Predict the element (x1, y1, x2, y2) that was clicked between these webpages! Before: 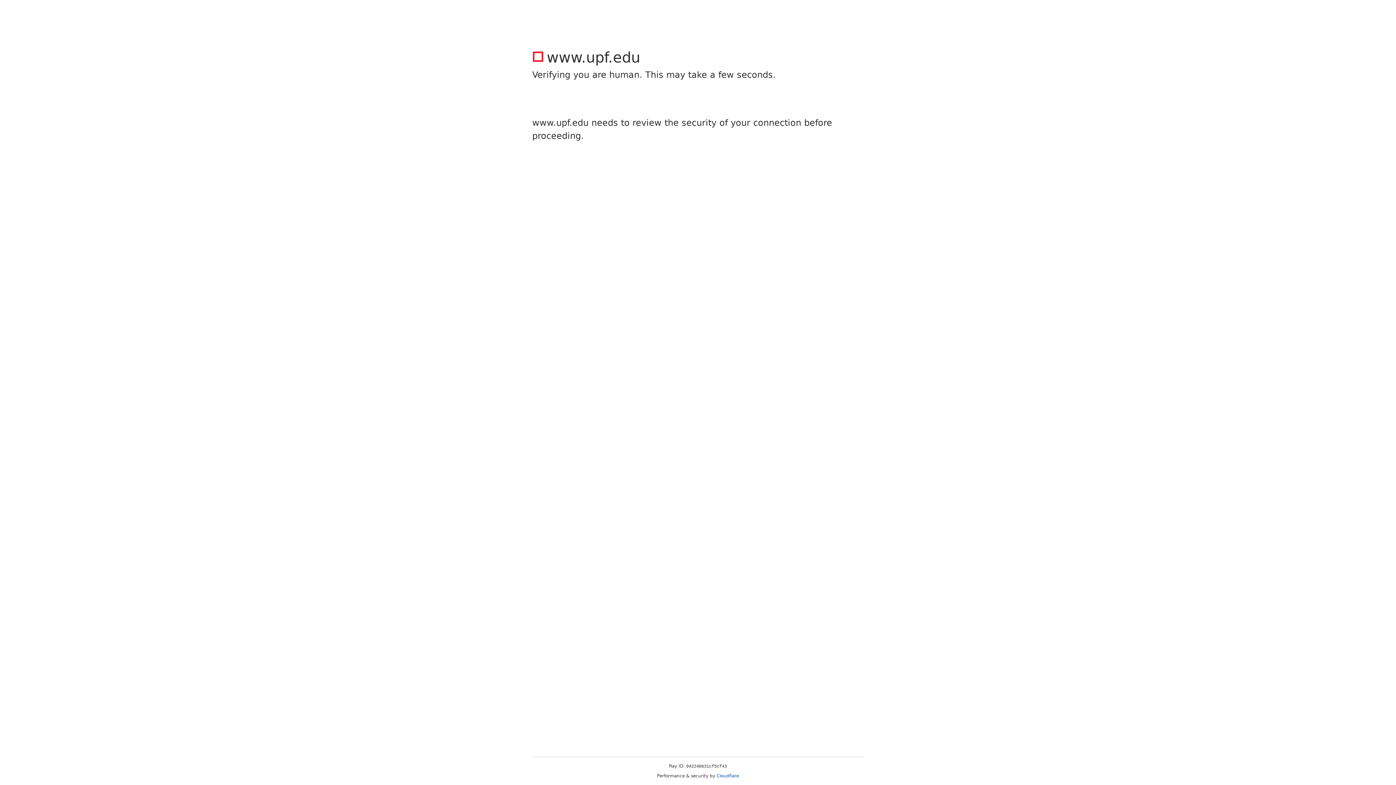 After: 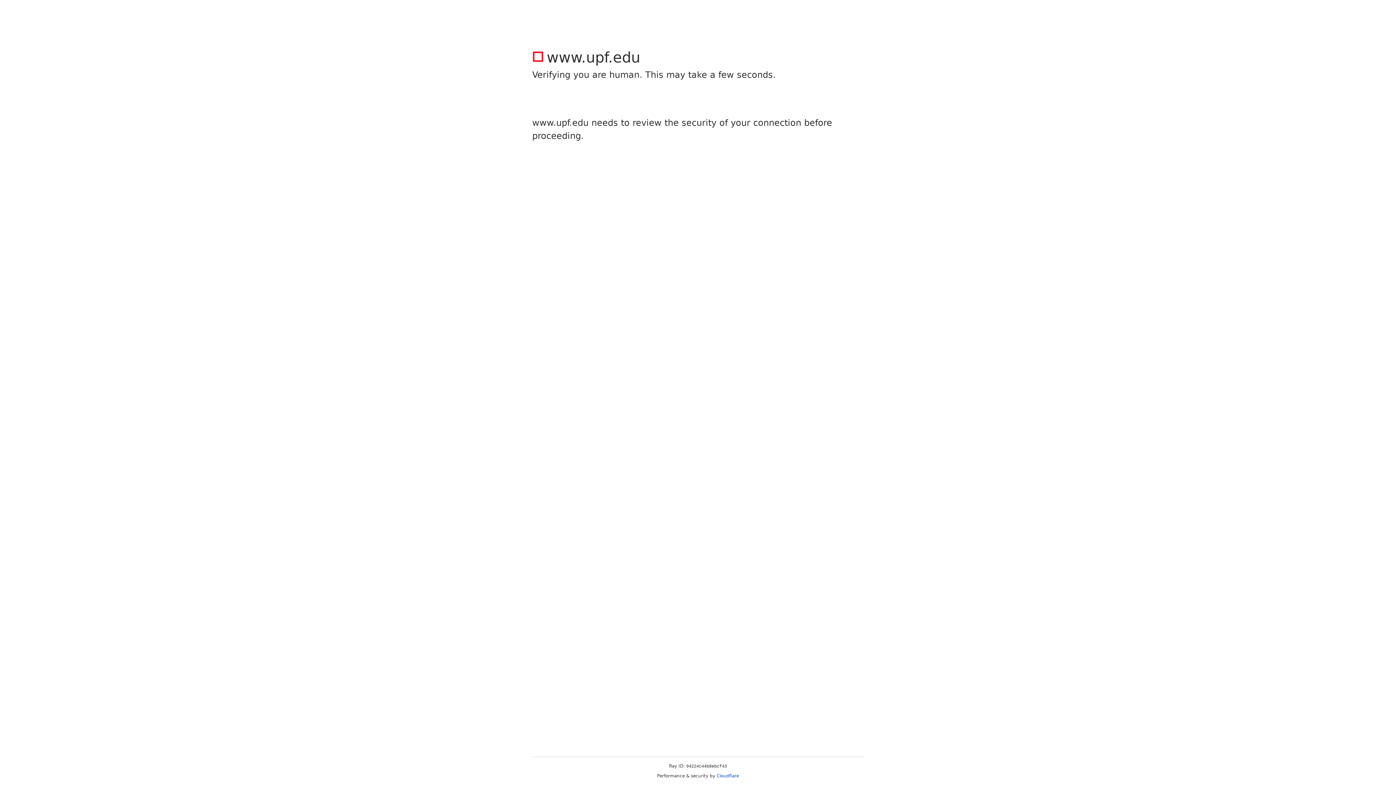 Action: bbox: (716, 773, 739, 778) label: Cloudflare